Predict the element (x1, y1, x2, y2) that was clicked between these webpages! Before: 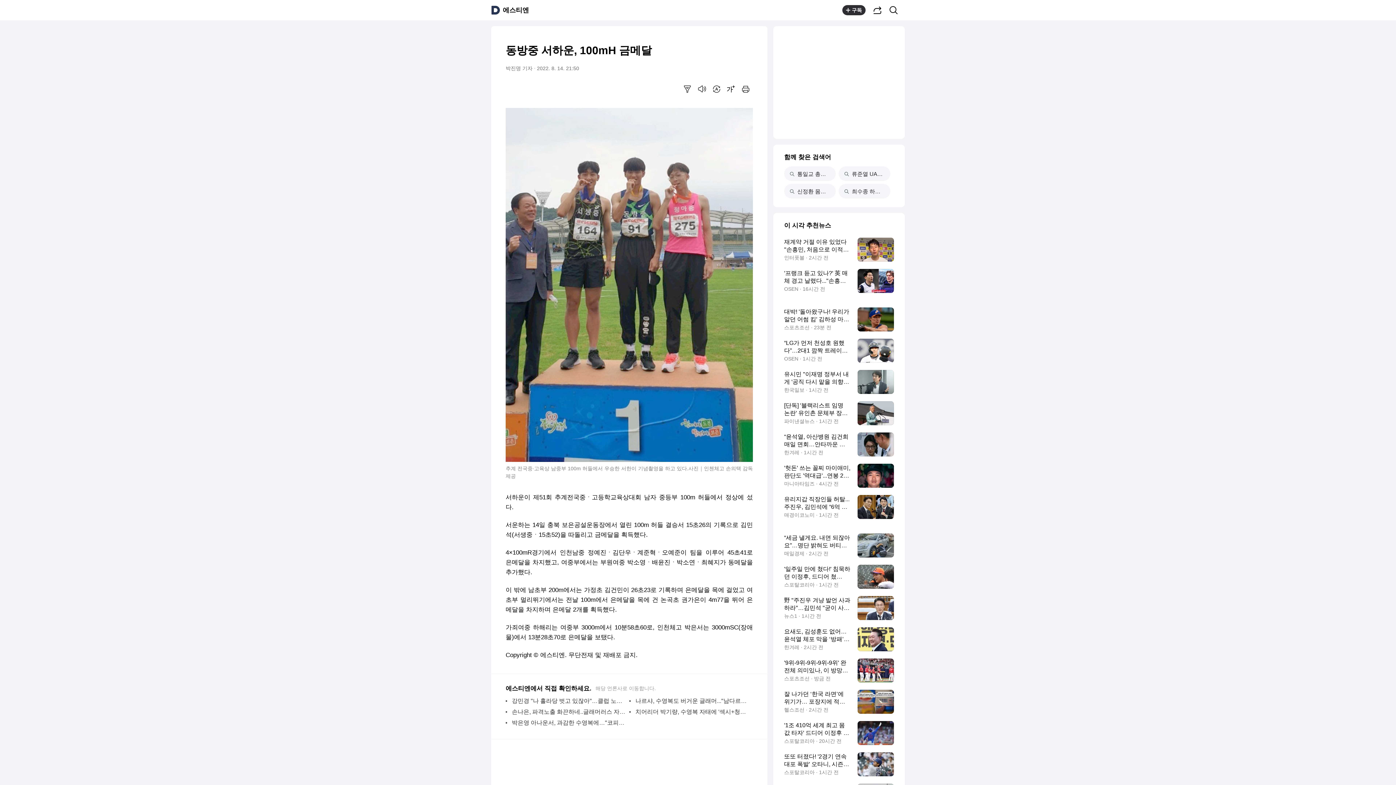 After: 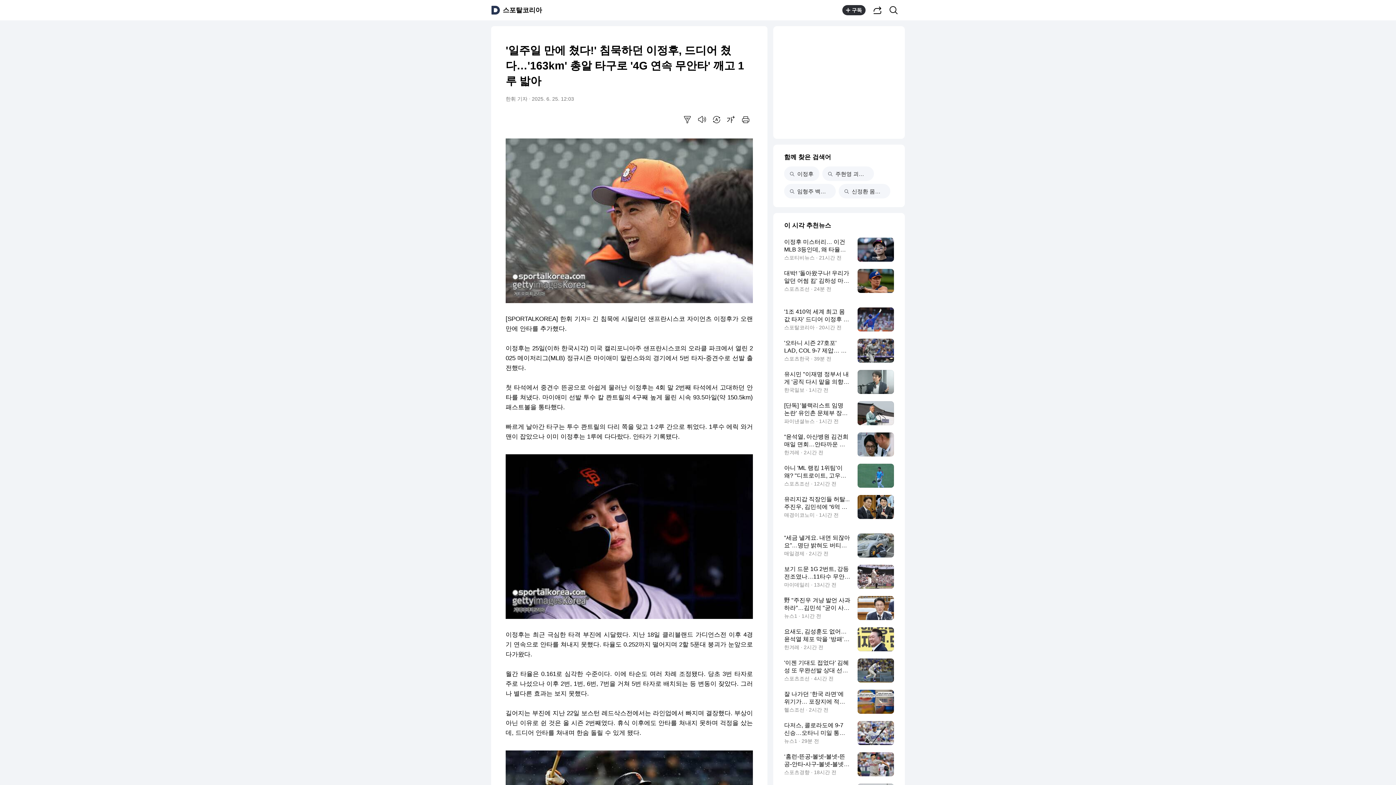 Action: label: '일주일 만에 쳤다!' 침묵하던 이정후, 드디어 쳤다…'163km' 총알 타구로 '4G 연속 무안타' 깨고 1루 밟아
스포탈코리아 · 1시간 전 bbox: (784, 565, 894, 589)